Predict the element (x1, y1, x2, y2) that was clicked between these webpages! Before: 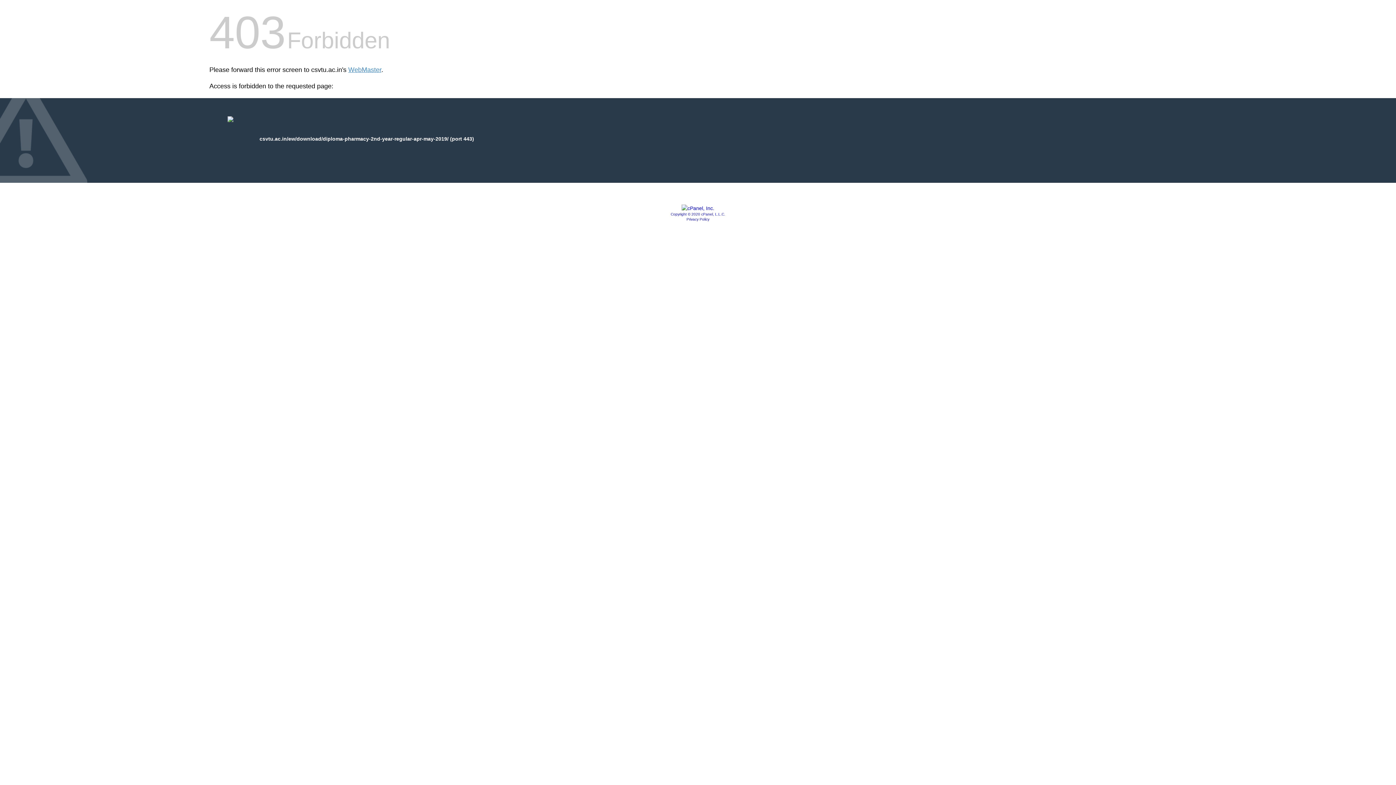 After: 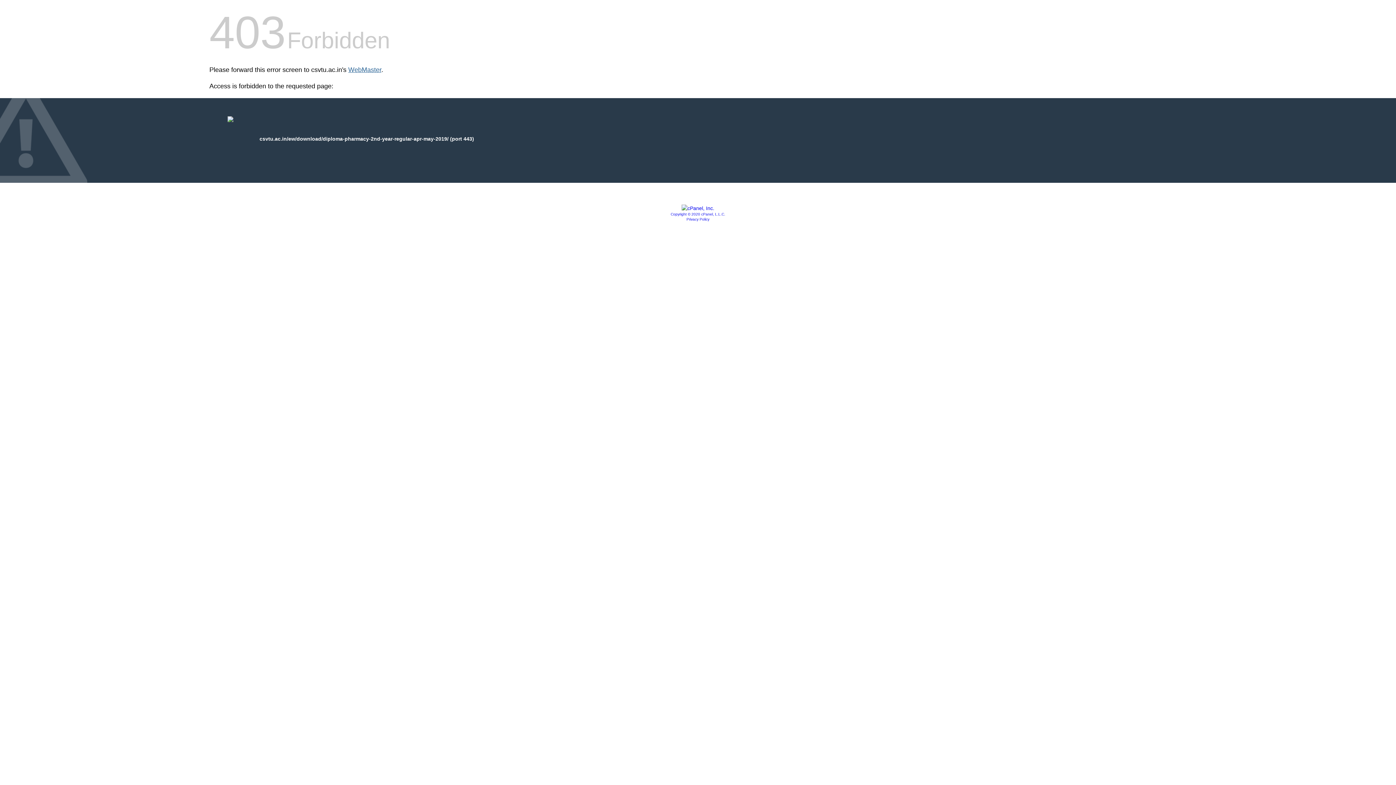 Action: bbox: (348, 66, 381, 73) label: WebMaster